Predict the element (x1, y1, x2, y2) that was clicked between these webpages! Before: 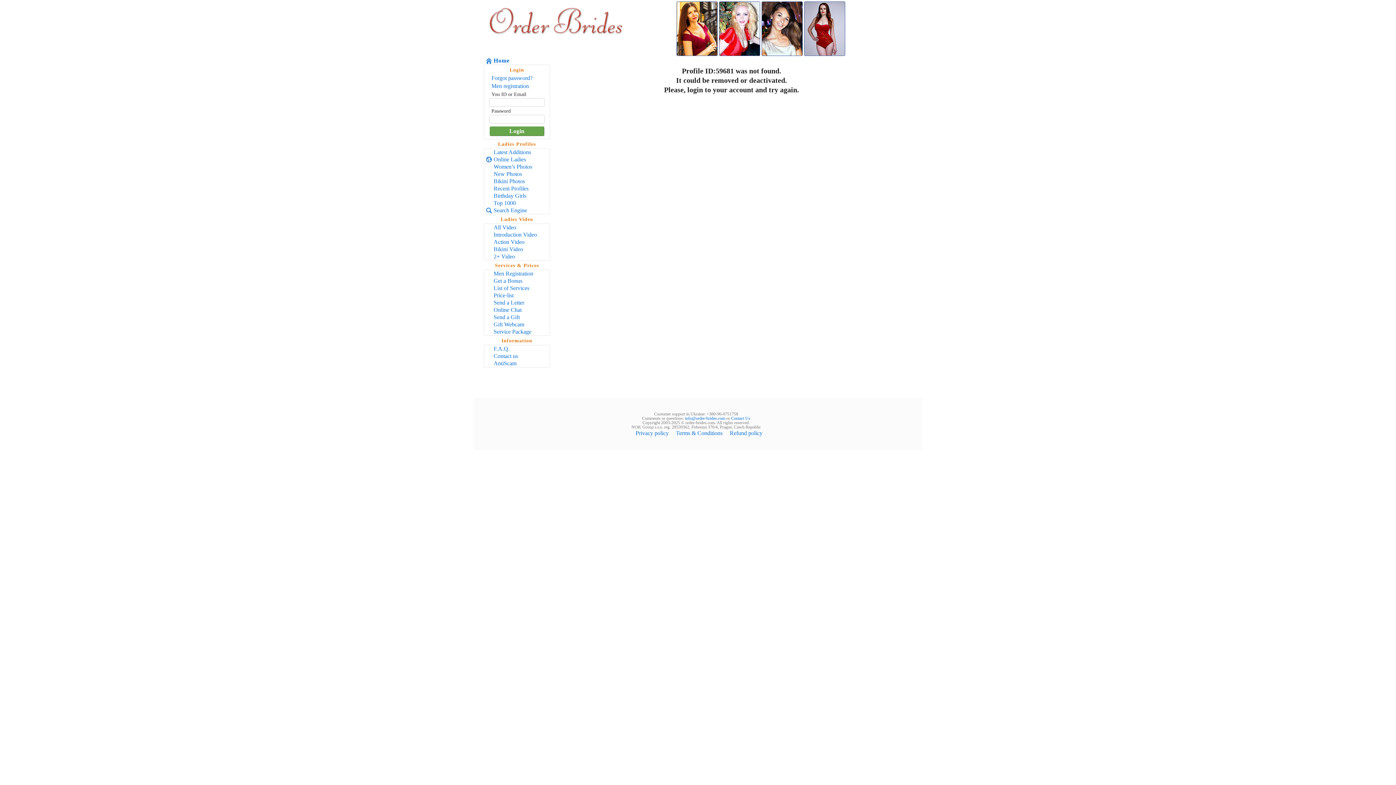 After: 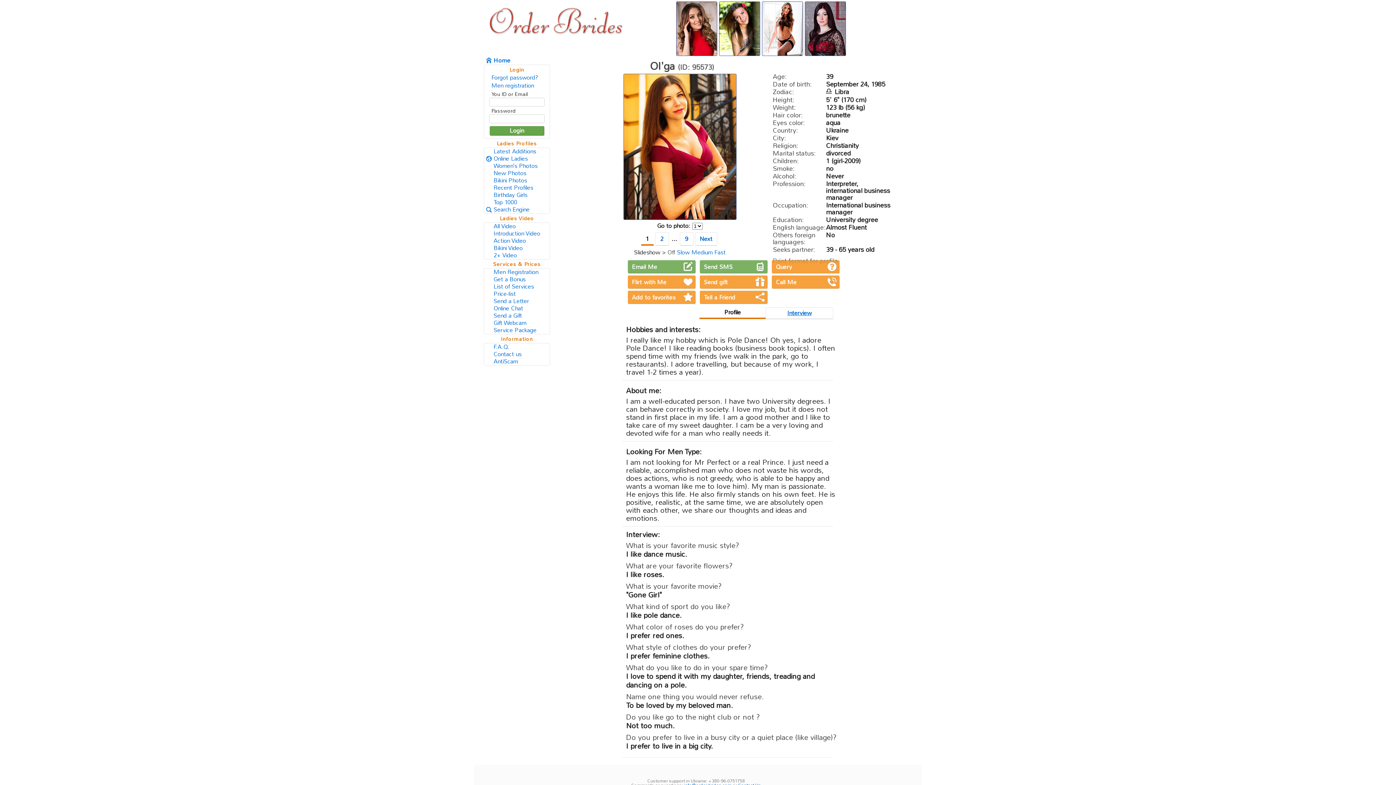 Action: bbox: (676, 50, 717, 57)